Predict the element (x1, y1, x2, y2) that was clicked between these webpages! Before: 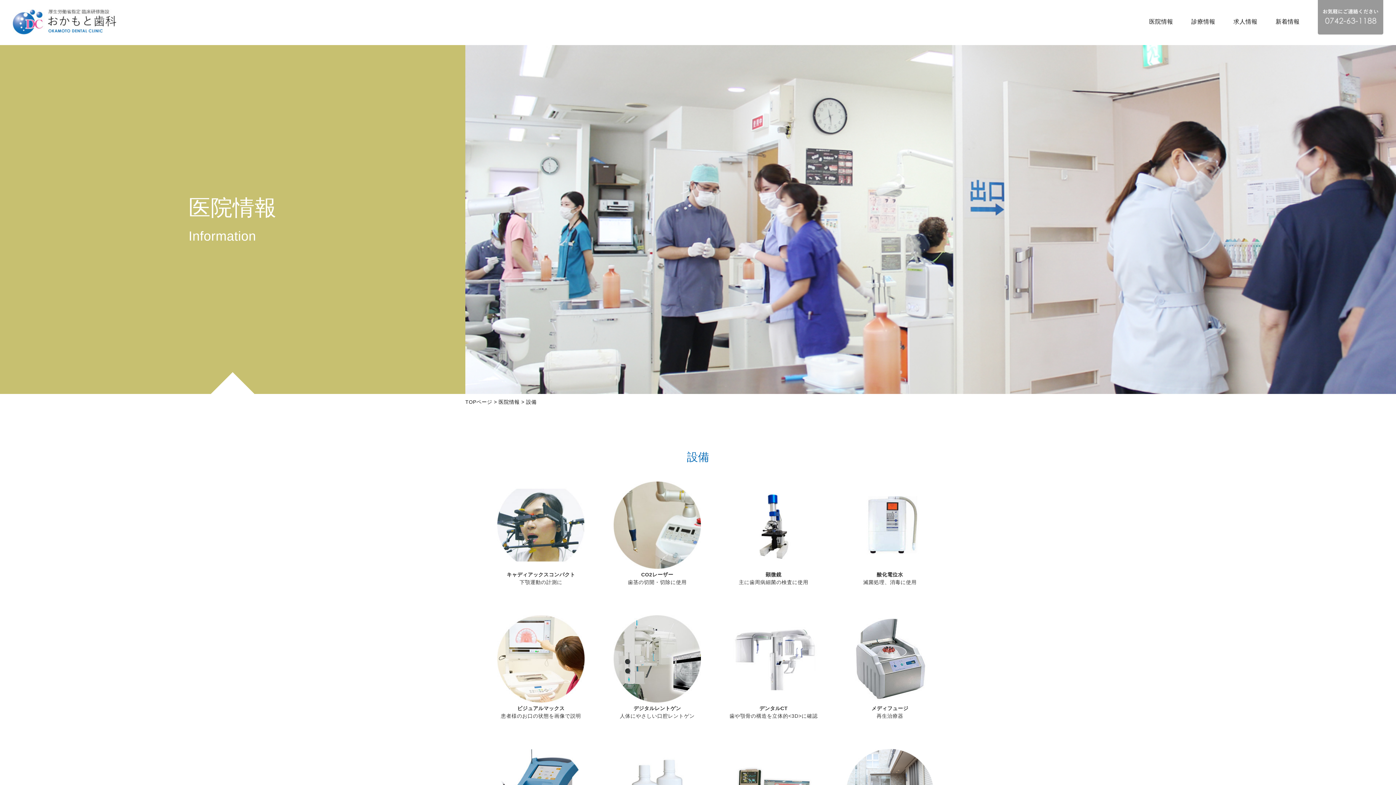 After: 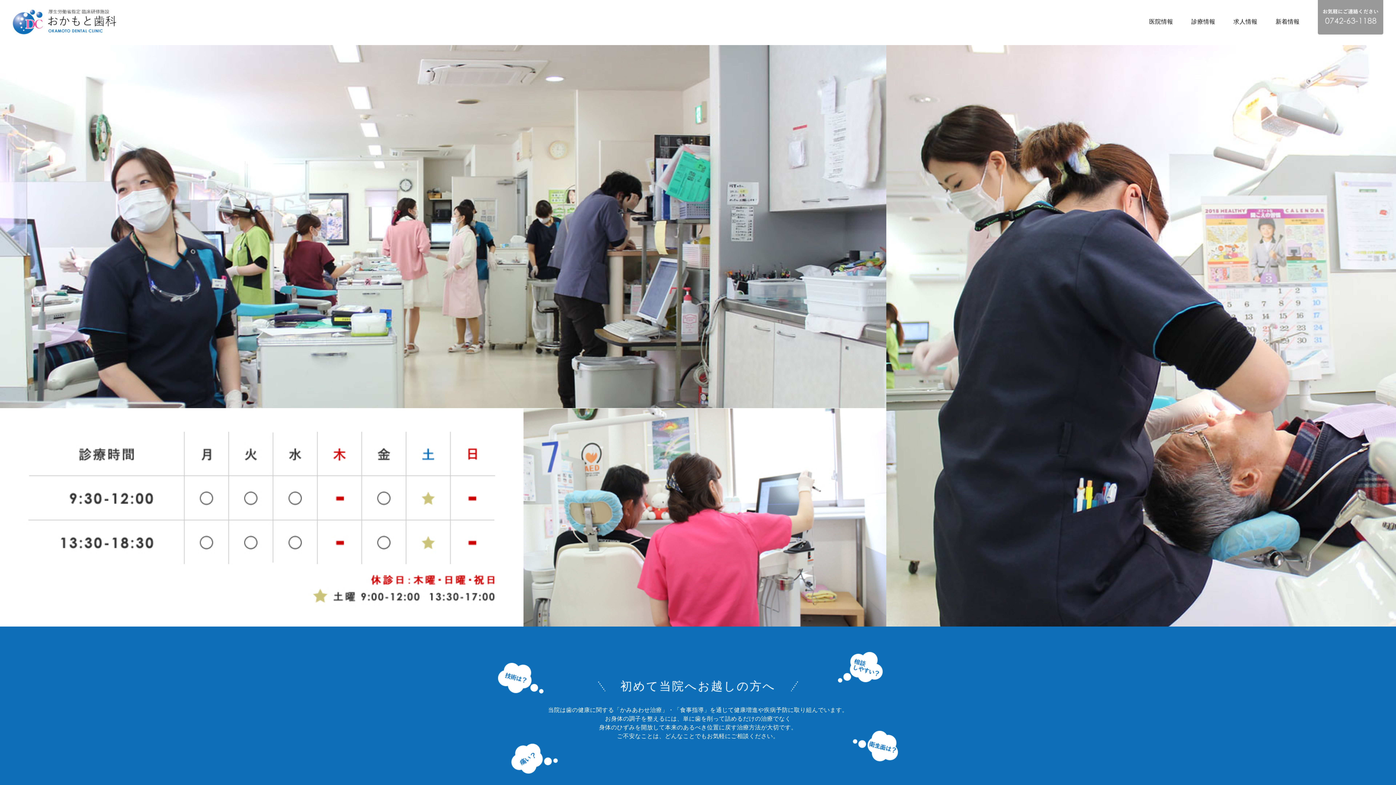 Action: bbox: (12, 29, 116, 35)